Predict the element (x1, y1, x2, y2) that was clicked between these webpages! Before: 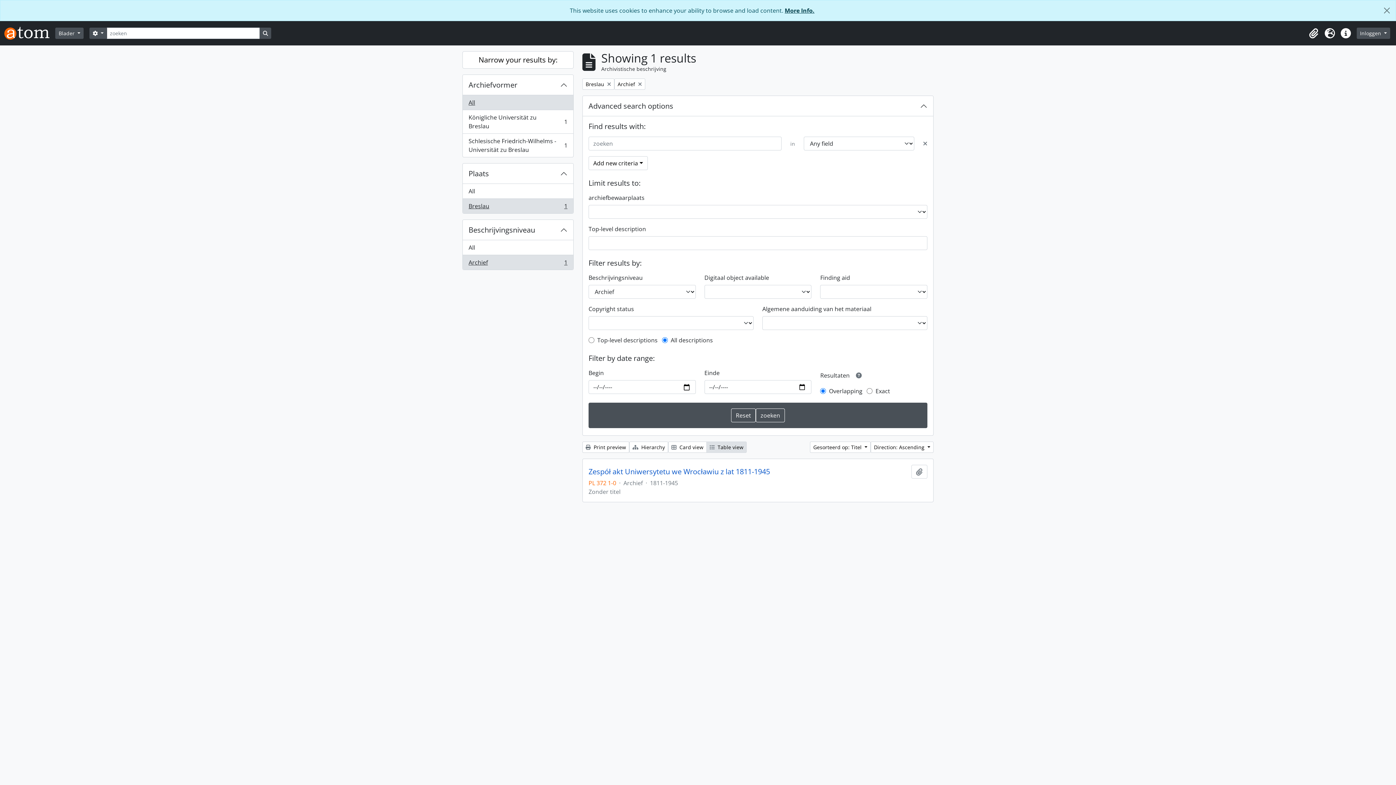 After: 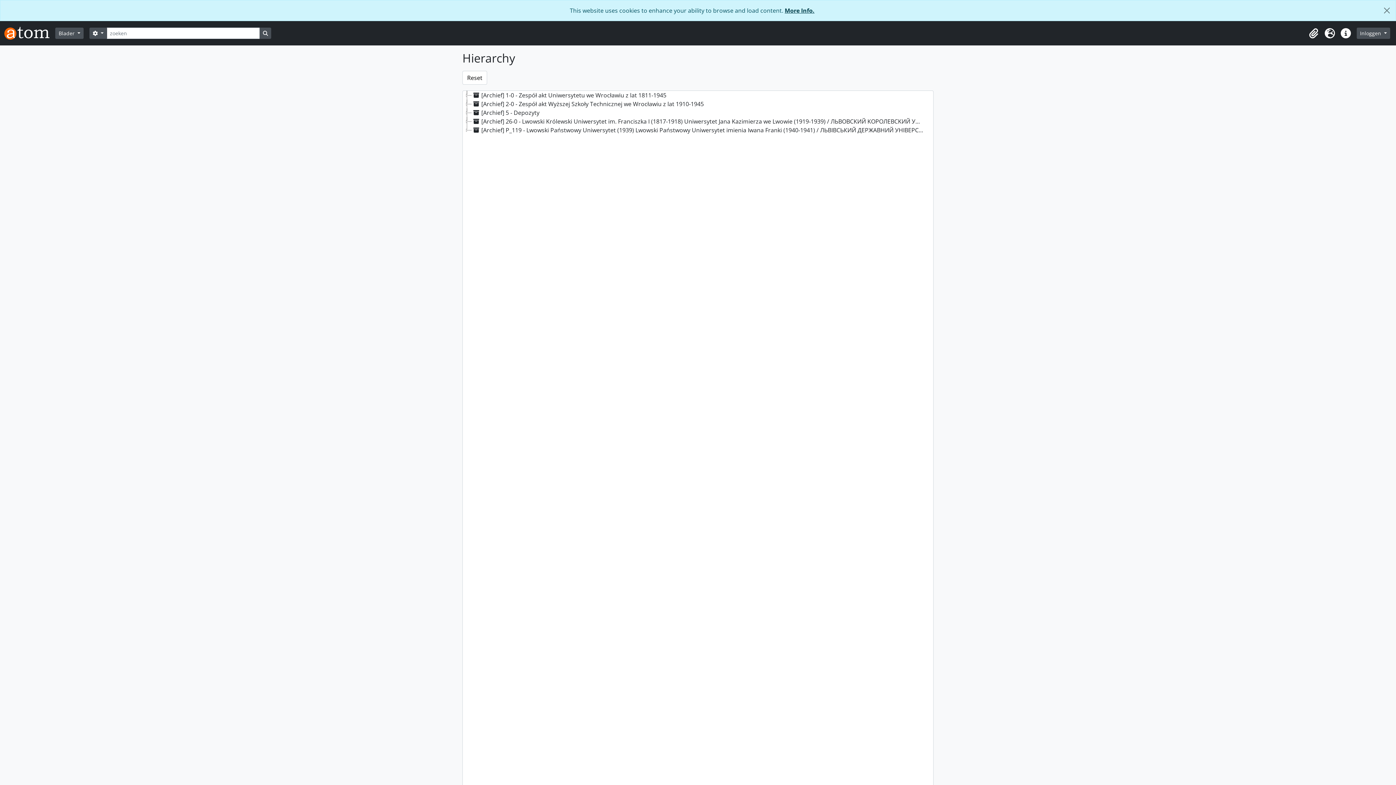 Action: bbox: (629, 441, 668, 453) label:  Hierarchy